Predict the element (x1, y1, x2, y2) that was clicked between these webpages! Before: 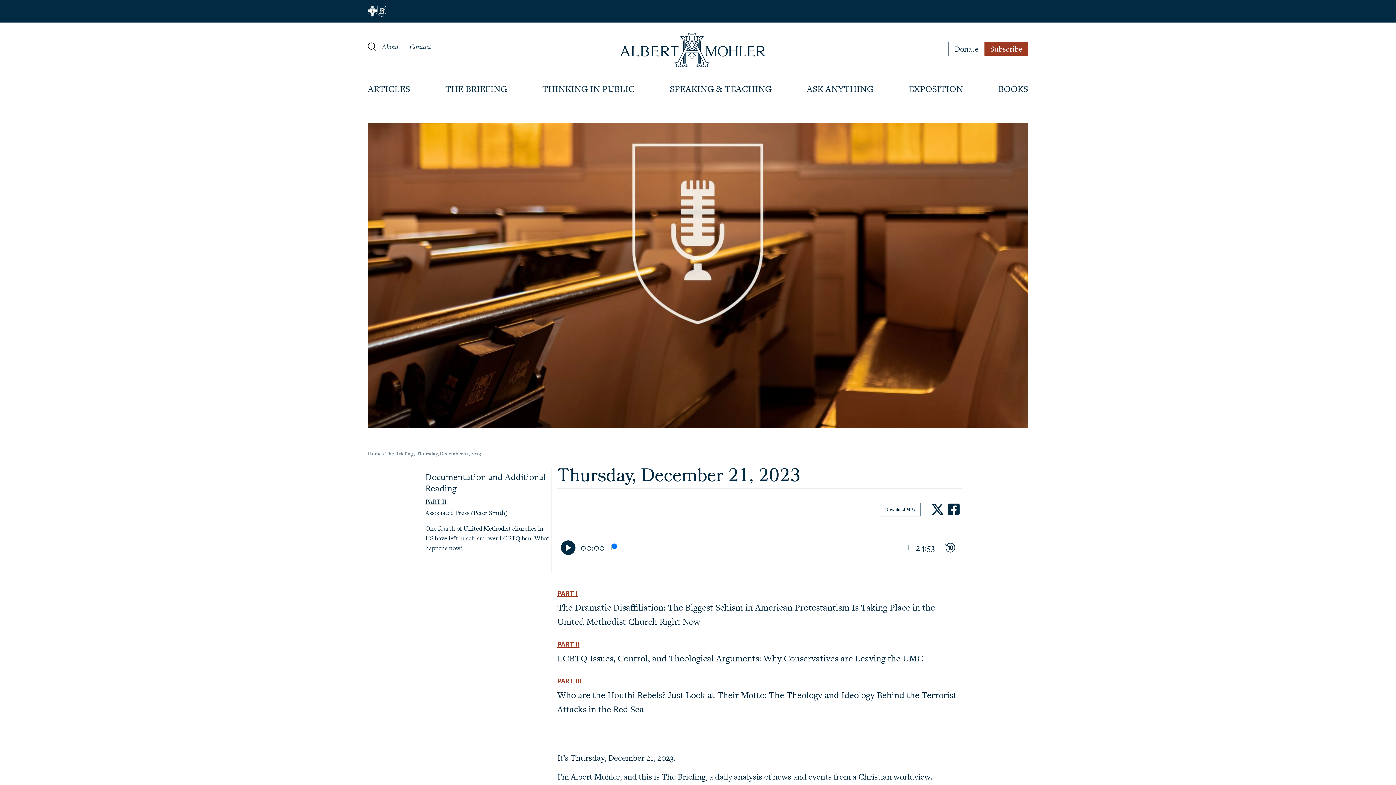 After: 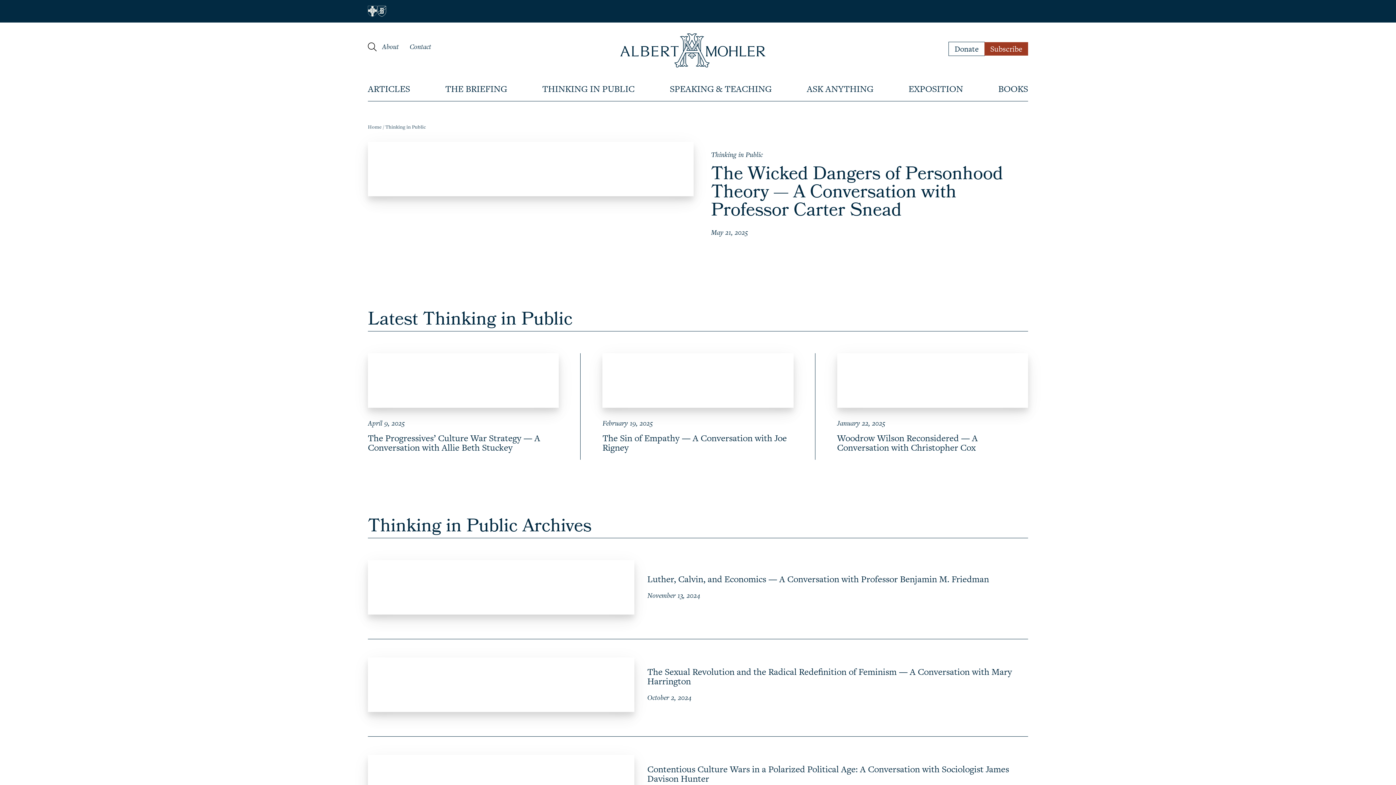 Action: label: THINKING IN PUBLIC bbox: (542, 79, 634, 98)